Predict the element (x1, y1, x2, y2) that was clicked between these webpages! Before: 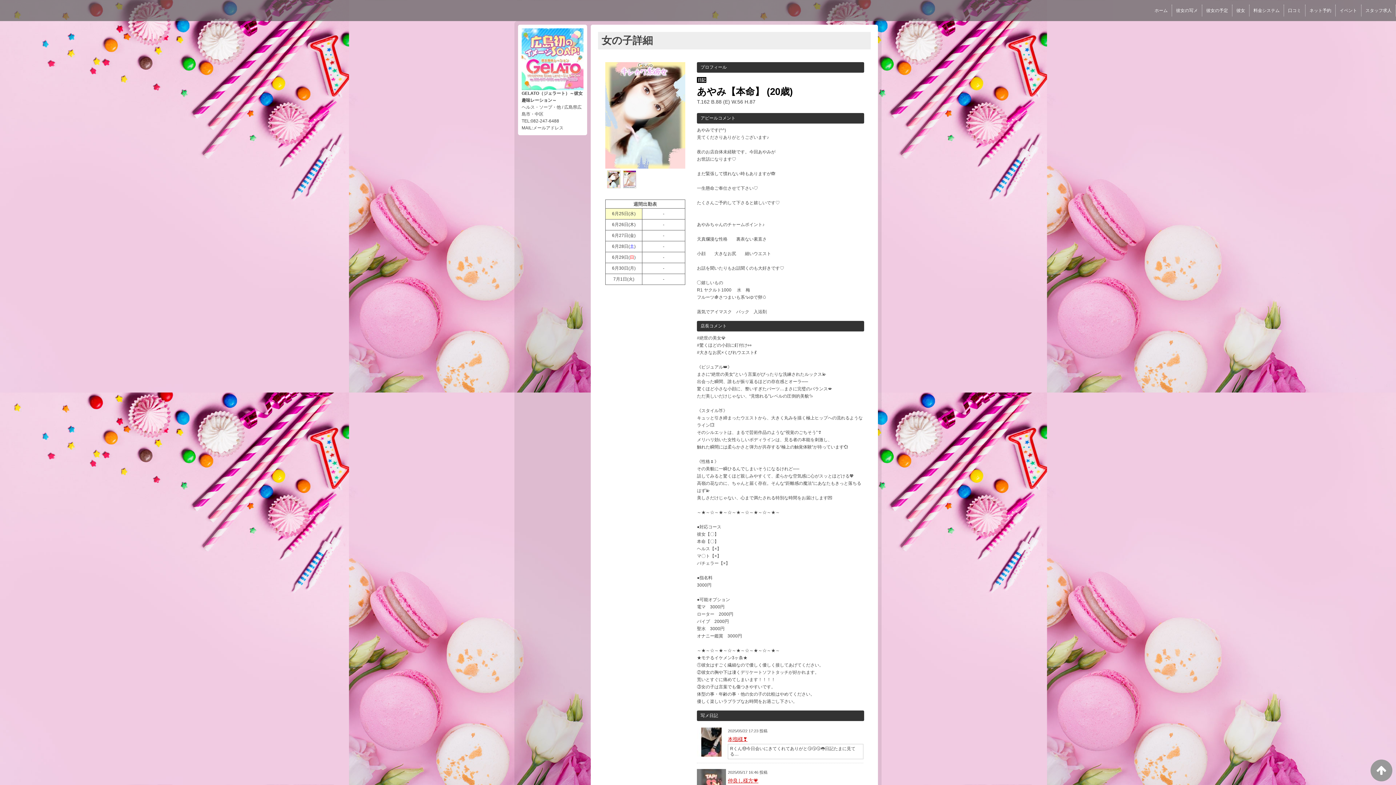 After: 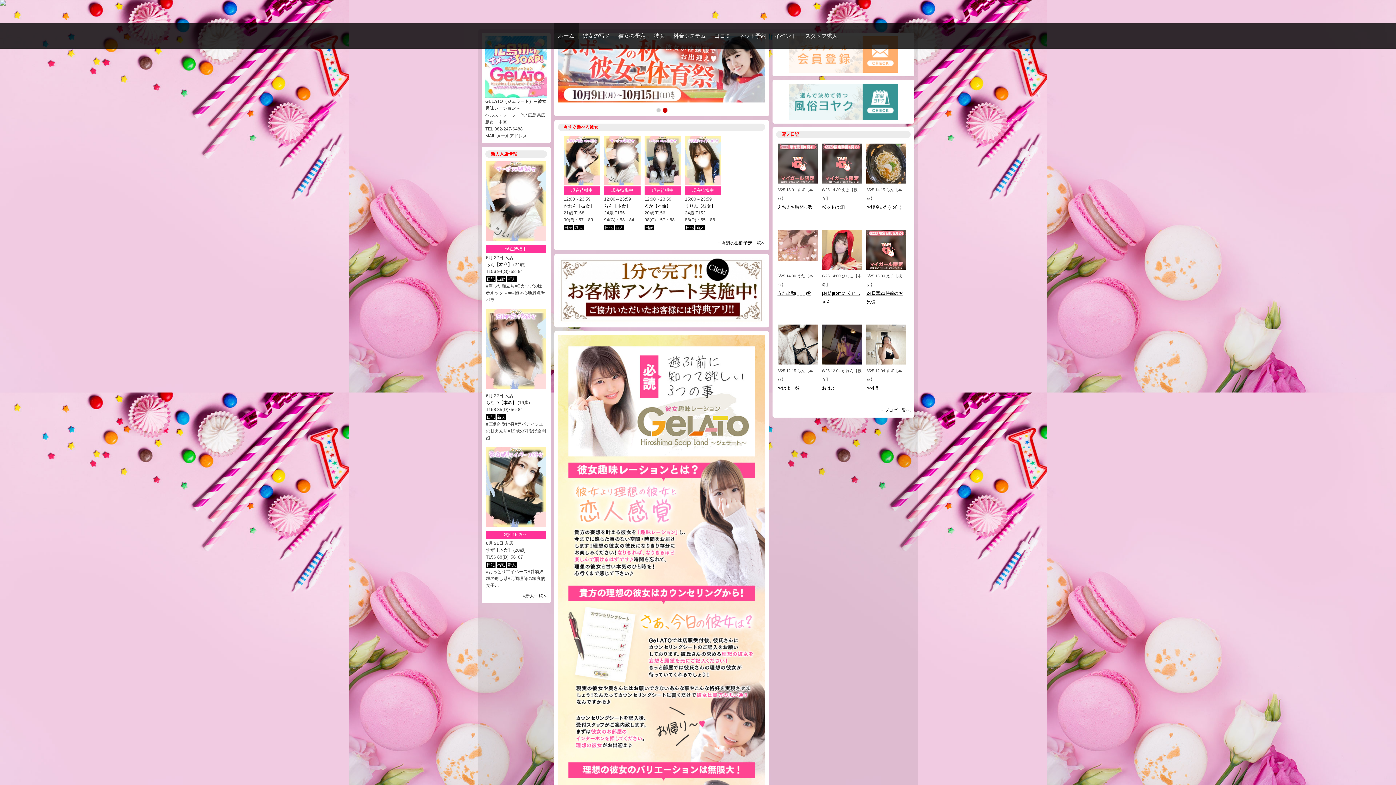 Action: bbox: (521, 28, 583, 90)